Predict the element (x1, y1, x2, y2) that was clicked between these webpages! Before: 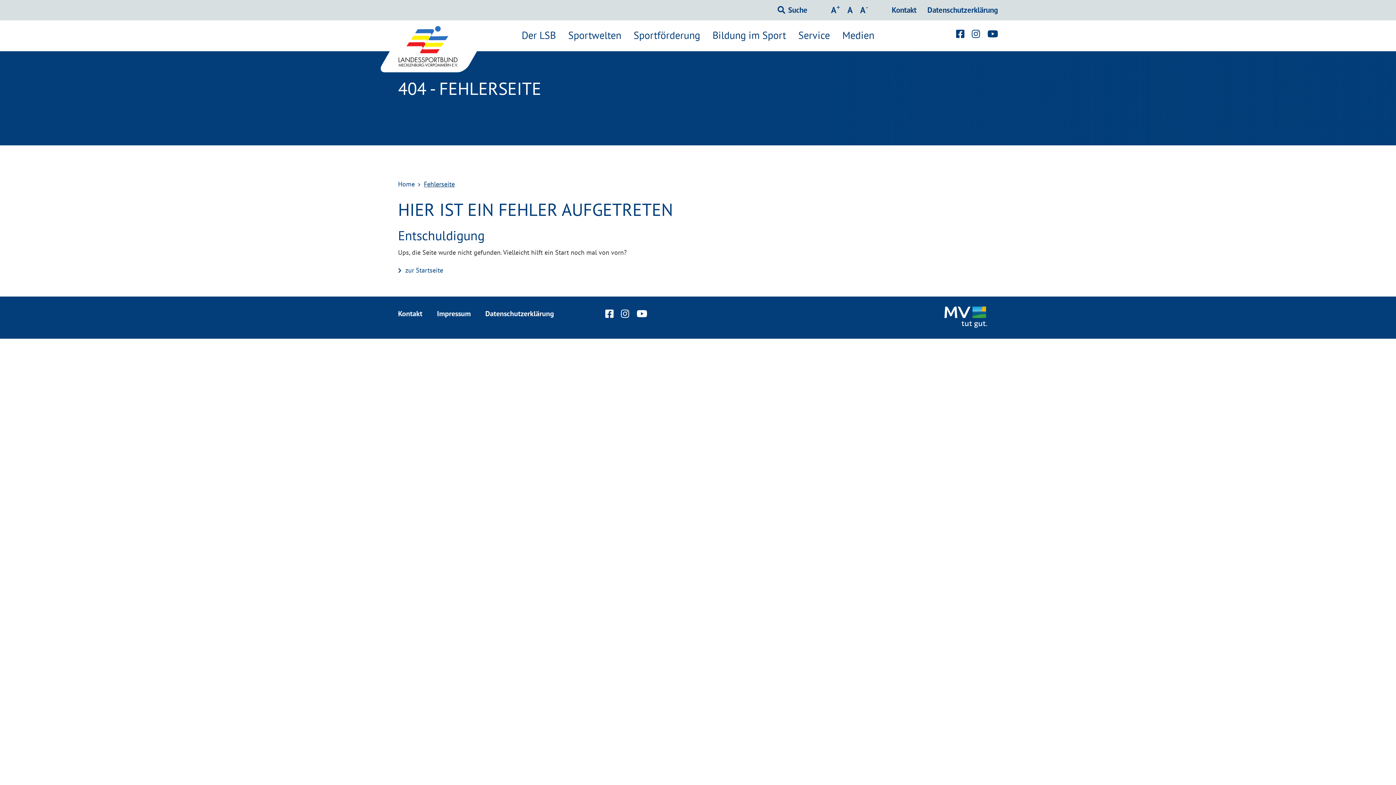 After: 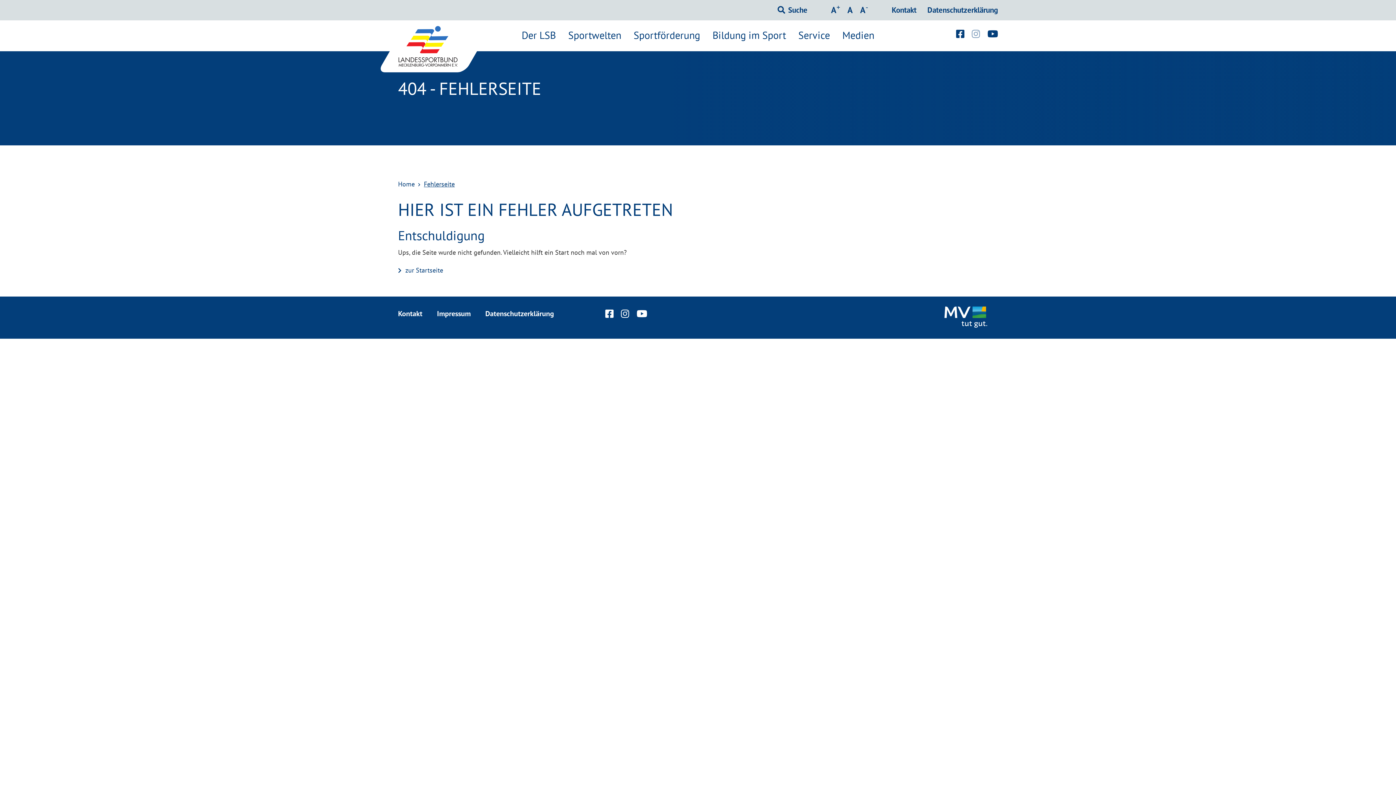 Action: bbox: (972, 21, 980, 45)